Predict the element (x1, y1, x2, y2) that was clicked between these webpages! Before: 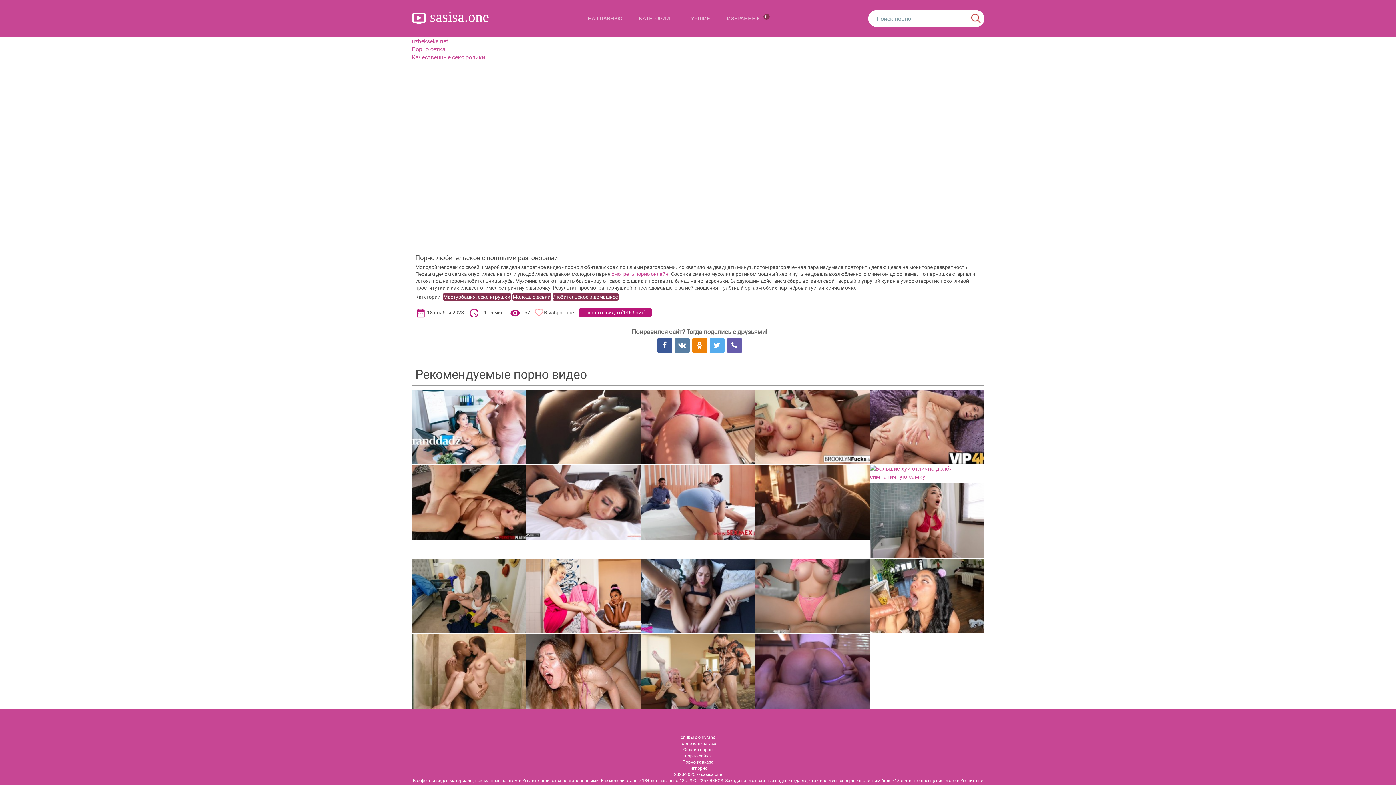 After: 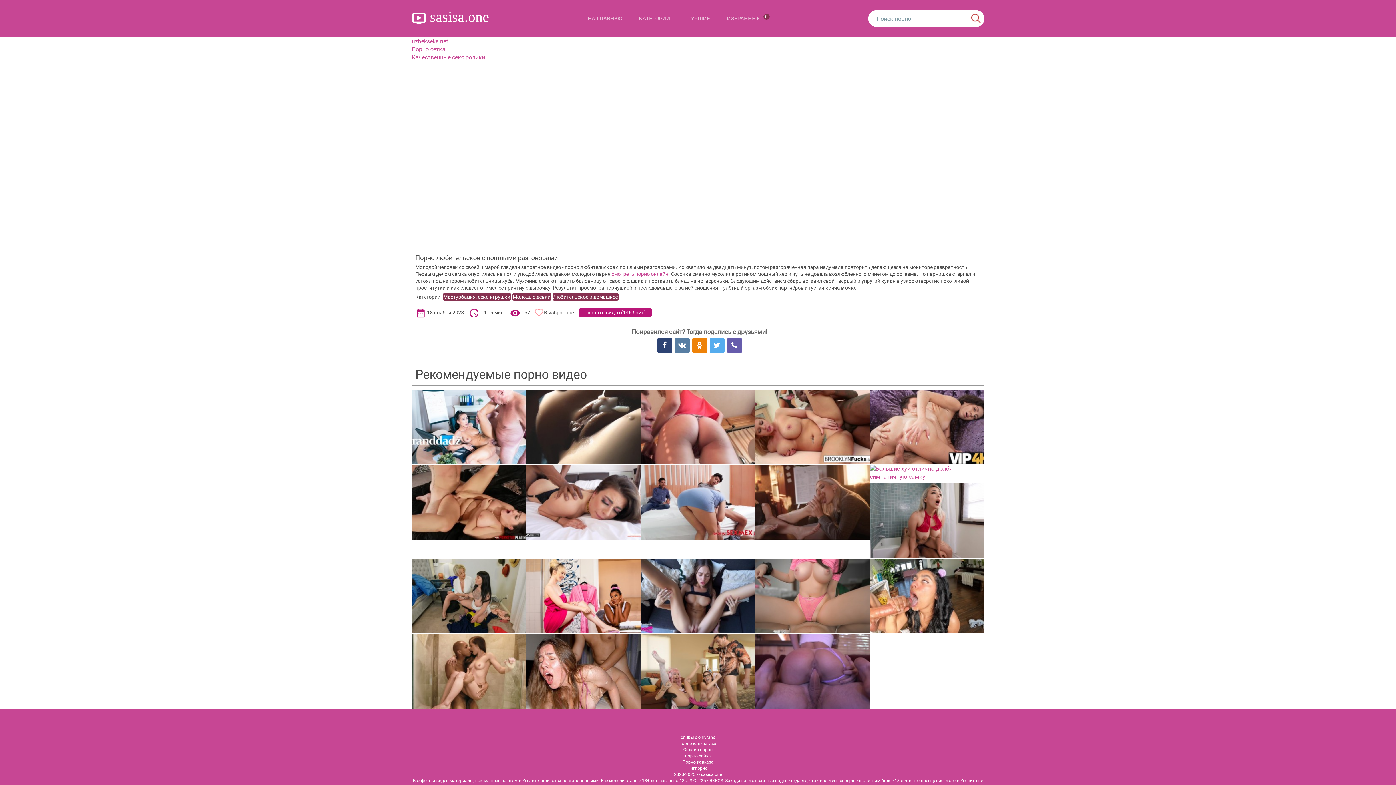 Action: bbox: (657, 338, 672, 353)